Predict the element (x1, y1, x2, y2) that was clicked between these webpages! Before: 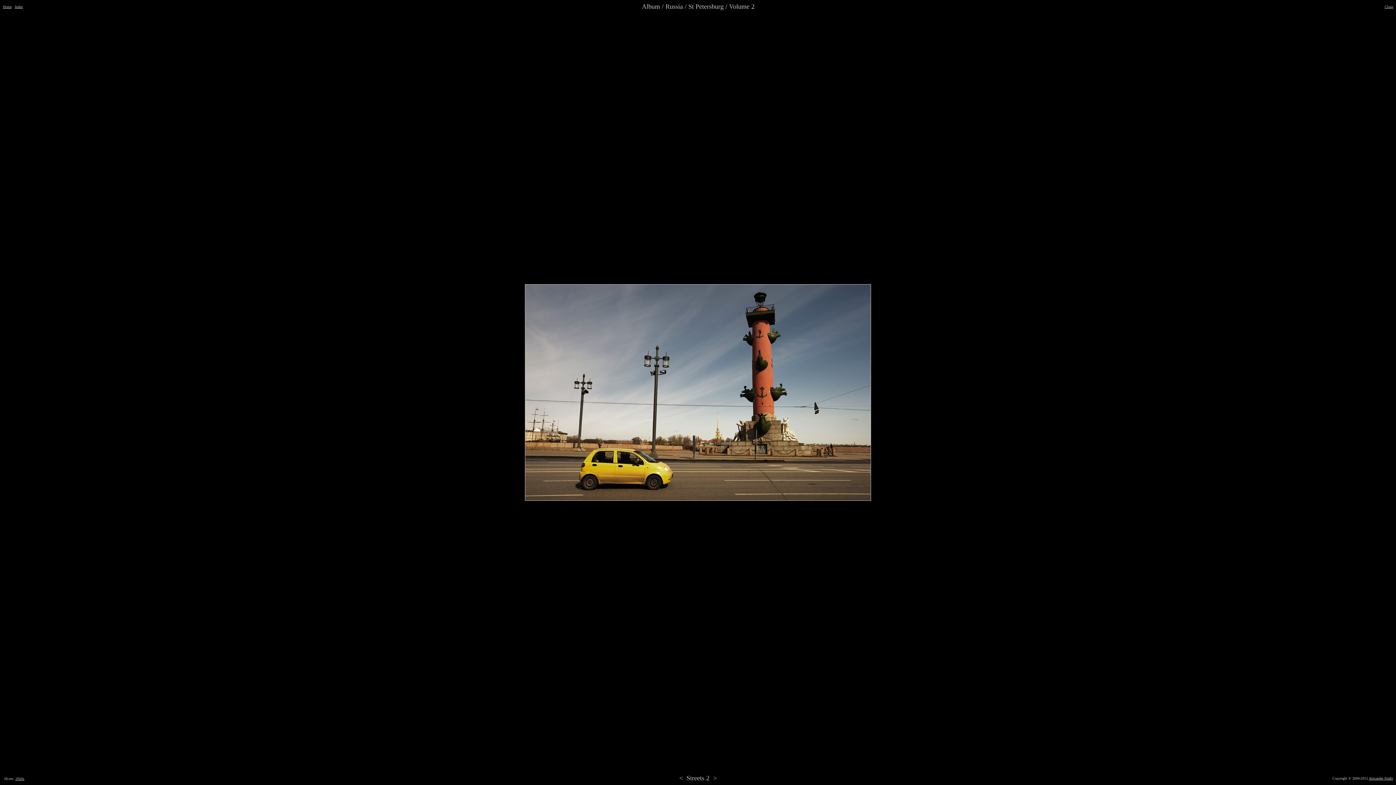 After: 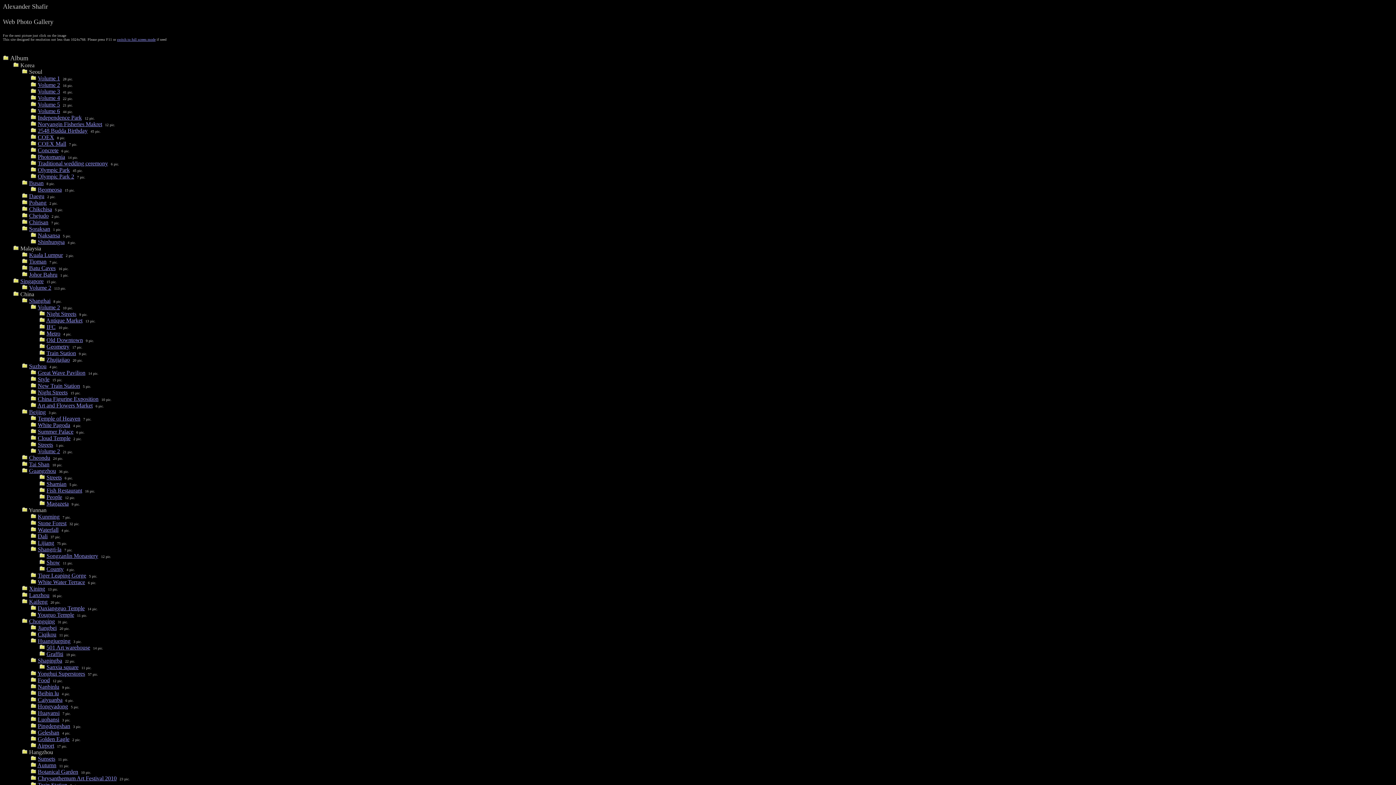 Action: label: Home bbox: (2, 4, 11, 8)